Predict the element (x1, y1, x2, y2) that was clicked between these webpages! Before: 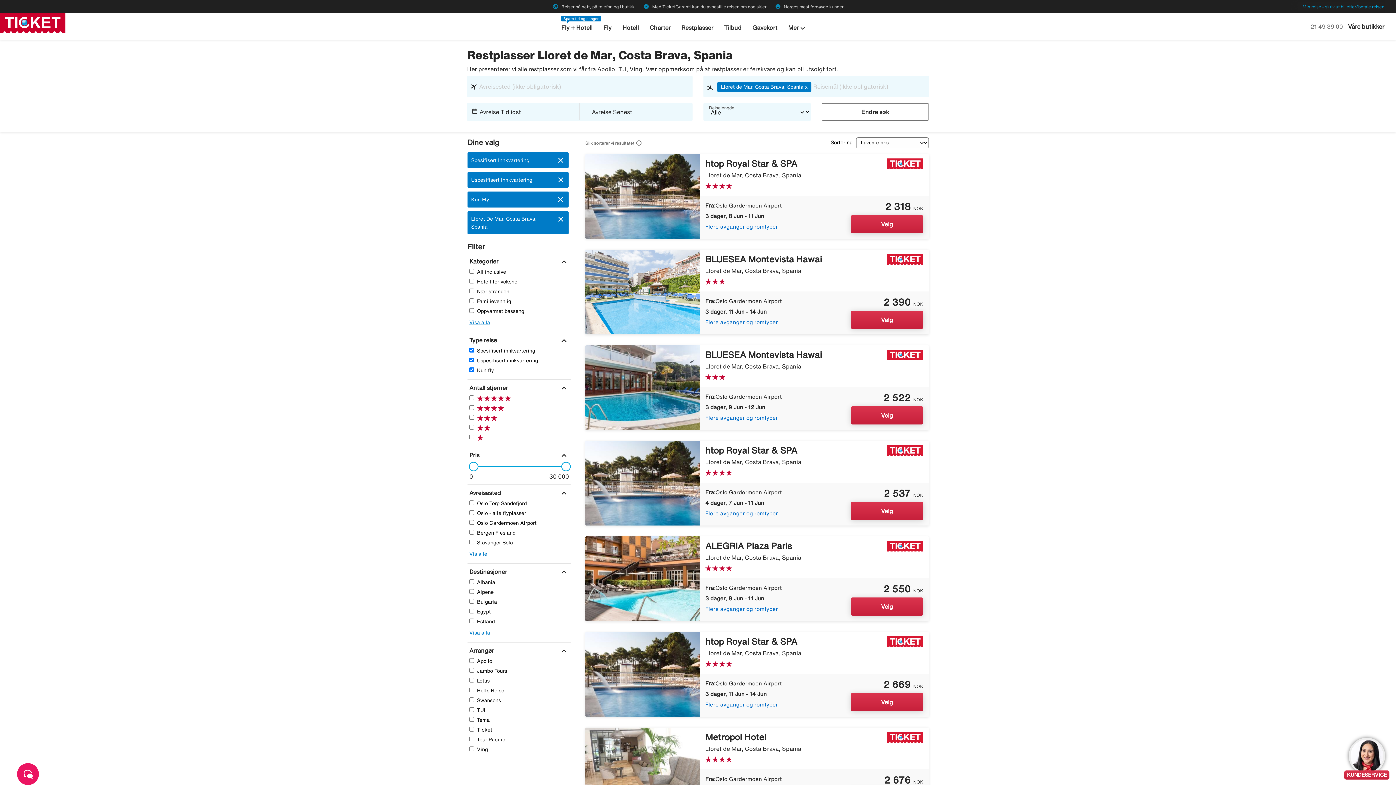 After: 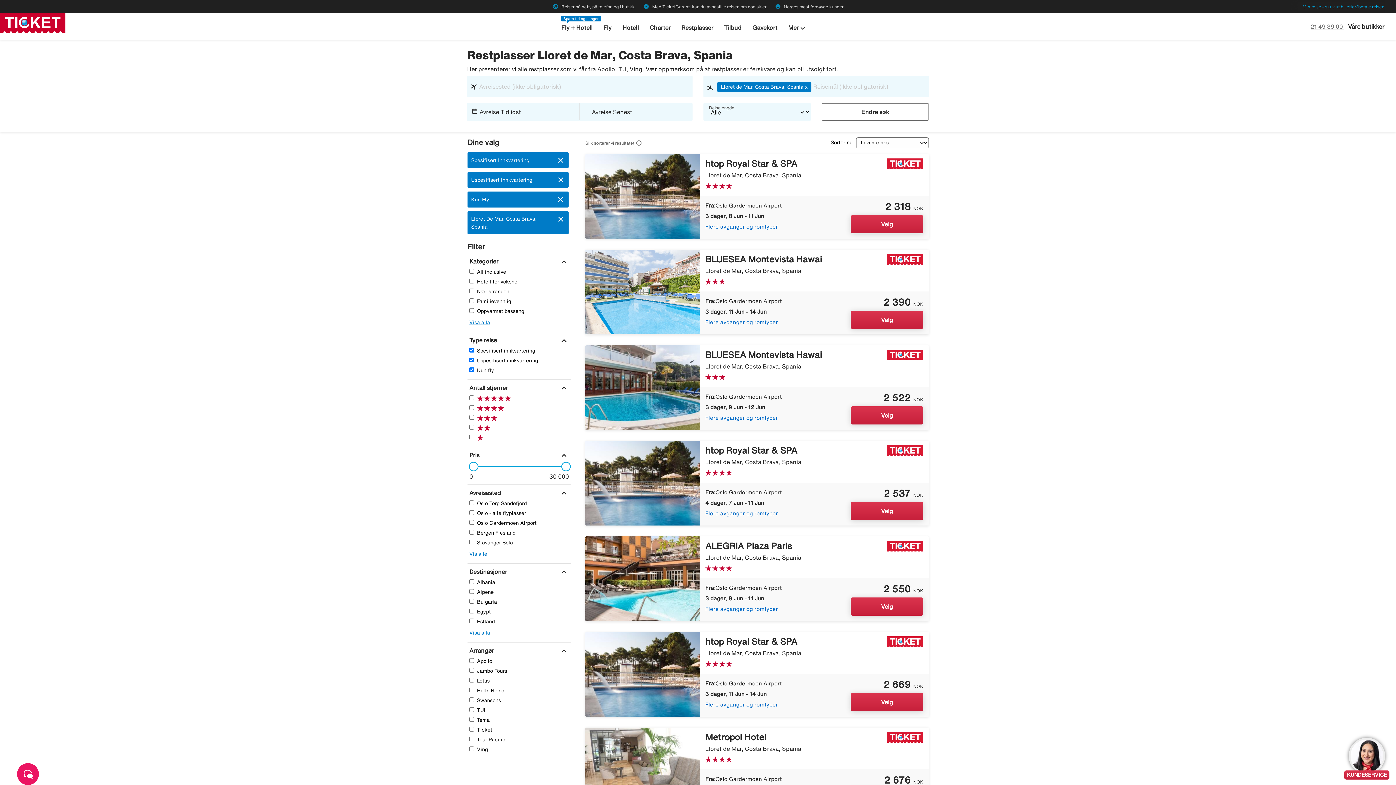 Action: label: 21 49 39 00  bbox: (1310, 23, 1344, 29)